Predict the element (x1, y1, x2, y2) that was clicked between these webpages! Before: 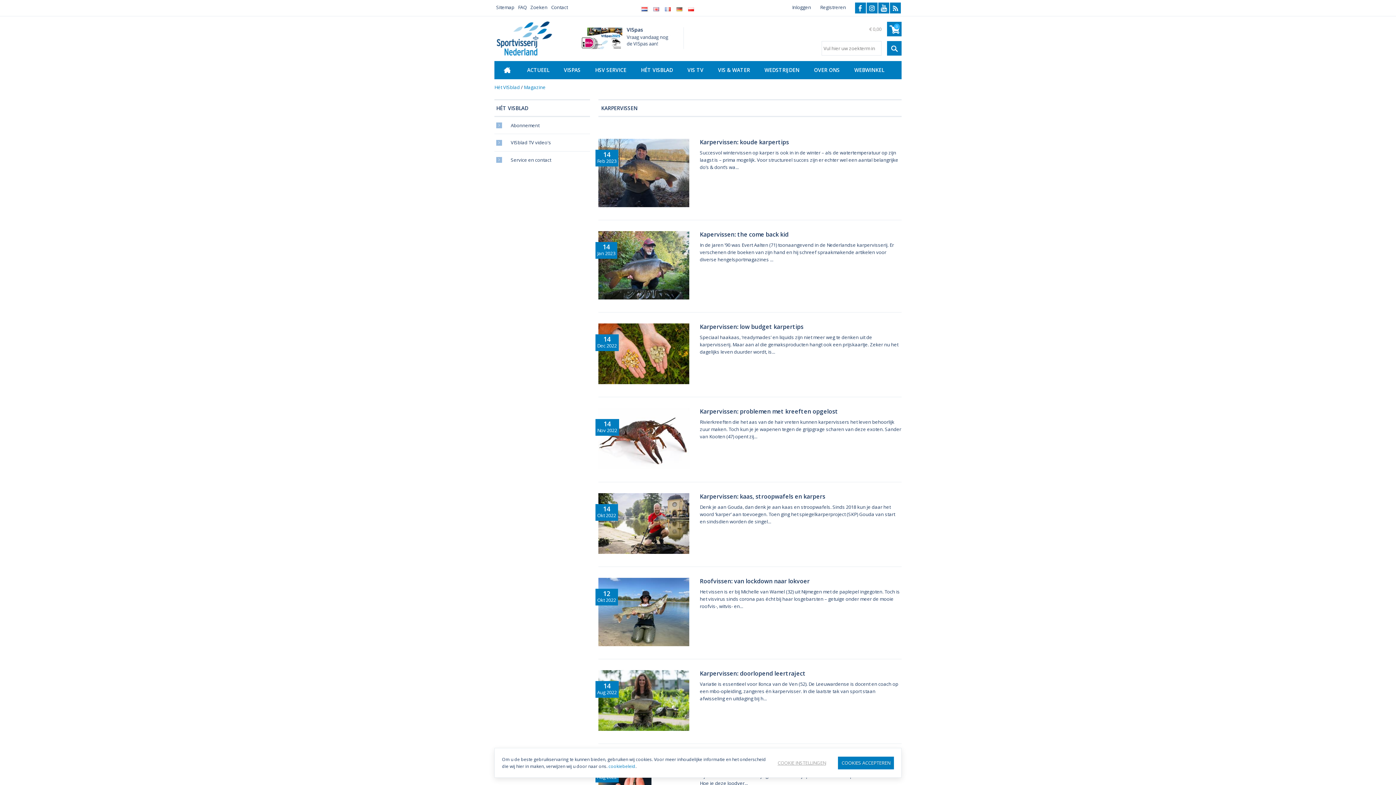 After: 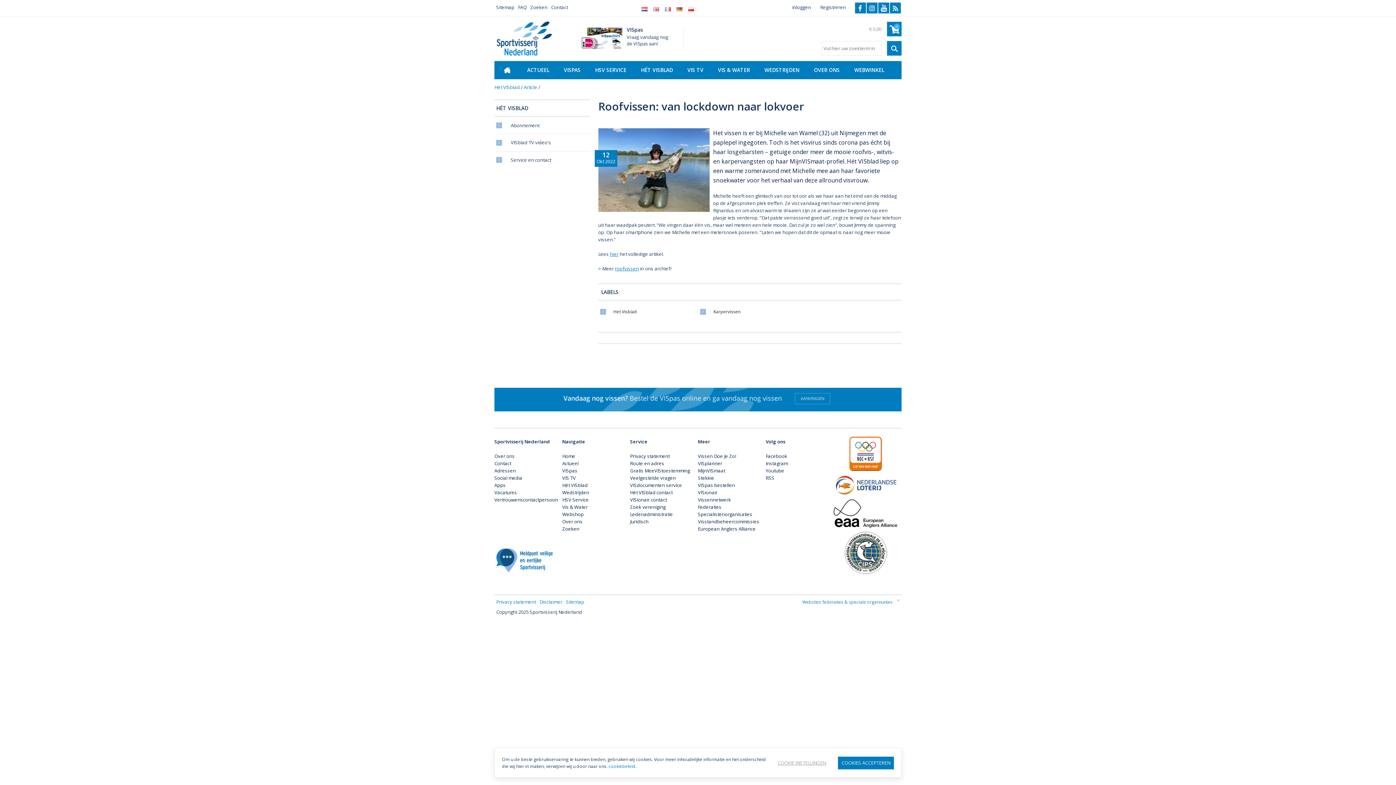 Action: bbox: (598, 566, 901, 659) label: 12
Okt 2022
Roofvissen: van lockdown naar lokvoer
Het vissen is er bij Michelle van Wamel (32) uit Nijmegen met de paplepel ingegoten. Toch is het visvirus sinds corona pas écht bij haar losgebarsten – getuige onder meer de mooie roofvis-, witvis- en...